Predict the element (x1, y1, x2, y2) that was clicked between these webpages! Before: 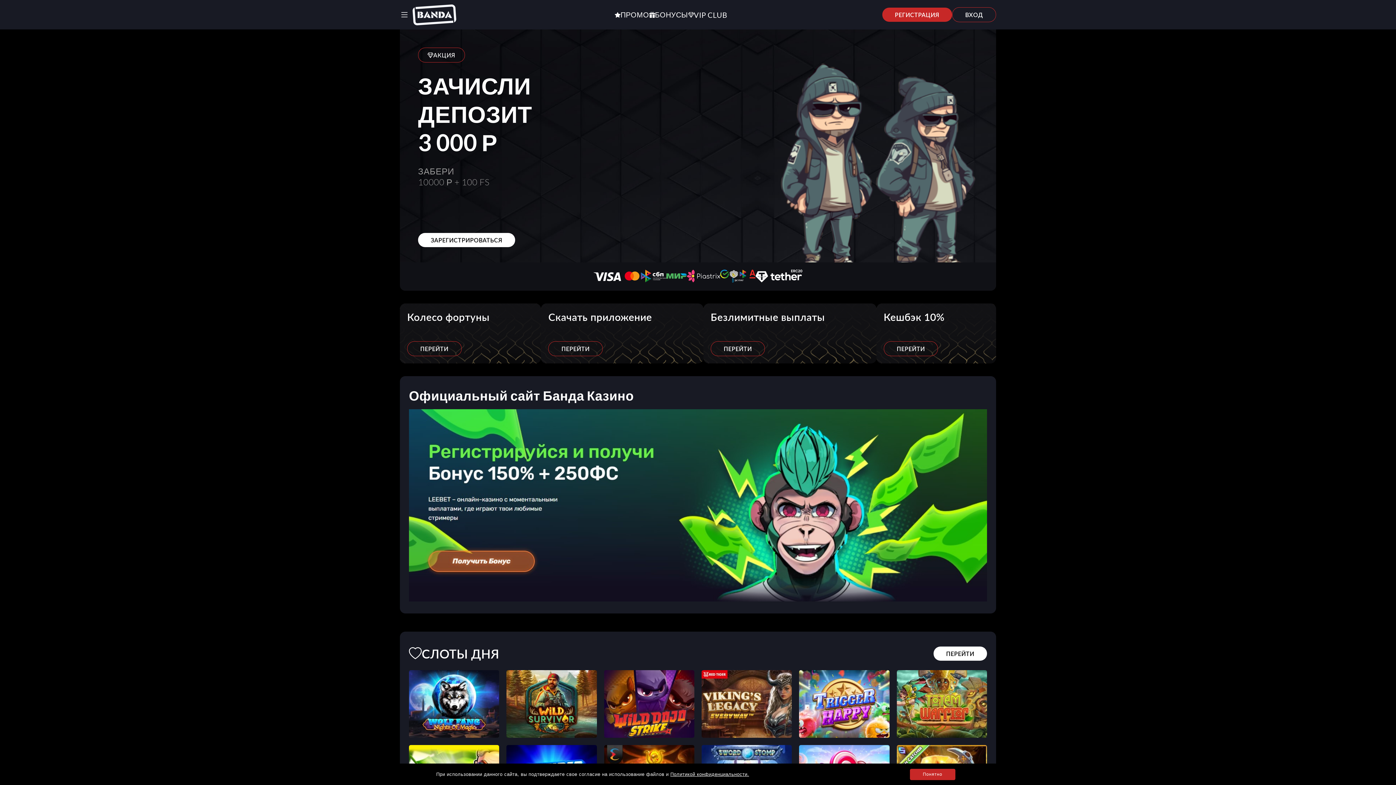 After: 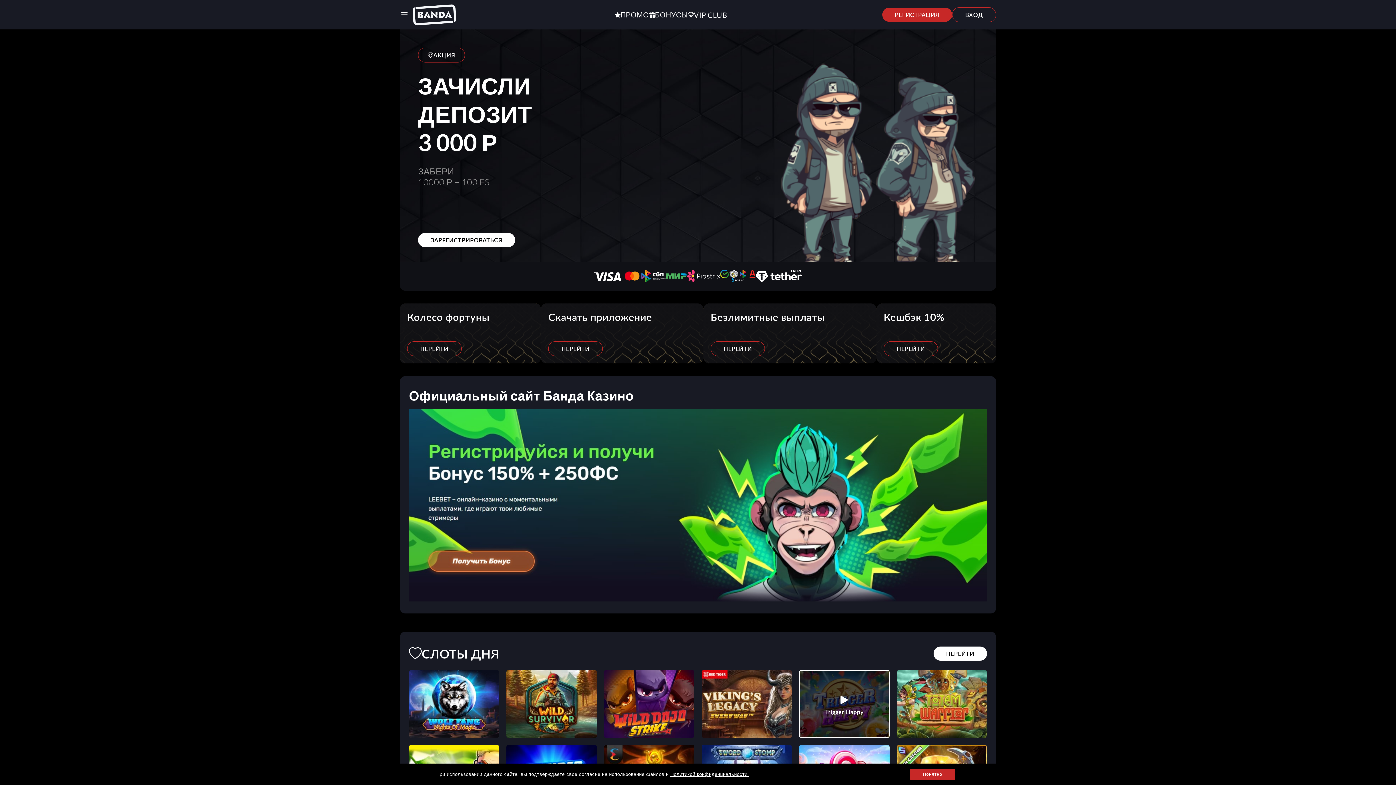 Action: bbox: (799, 670, 889, 738) label: Trigger Happy